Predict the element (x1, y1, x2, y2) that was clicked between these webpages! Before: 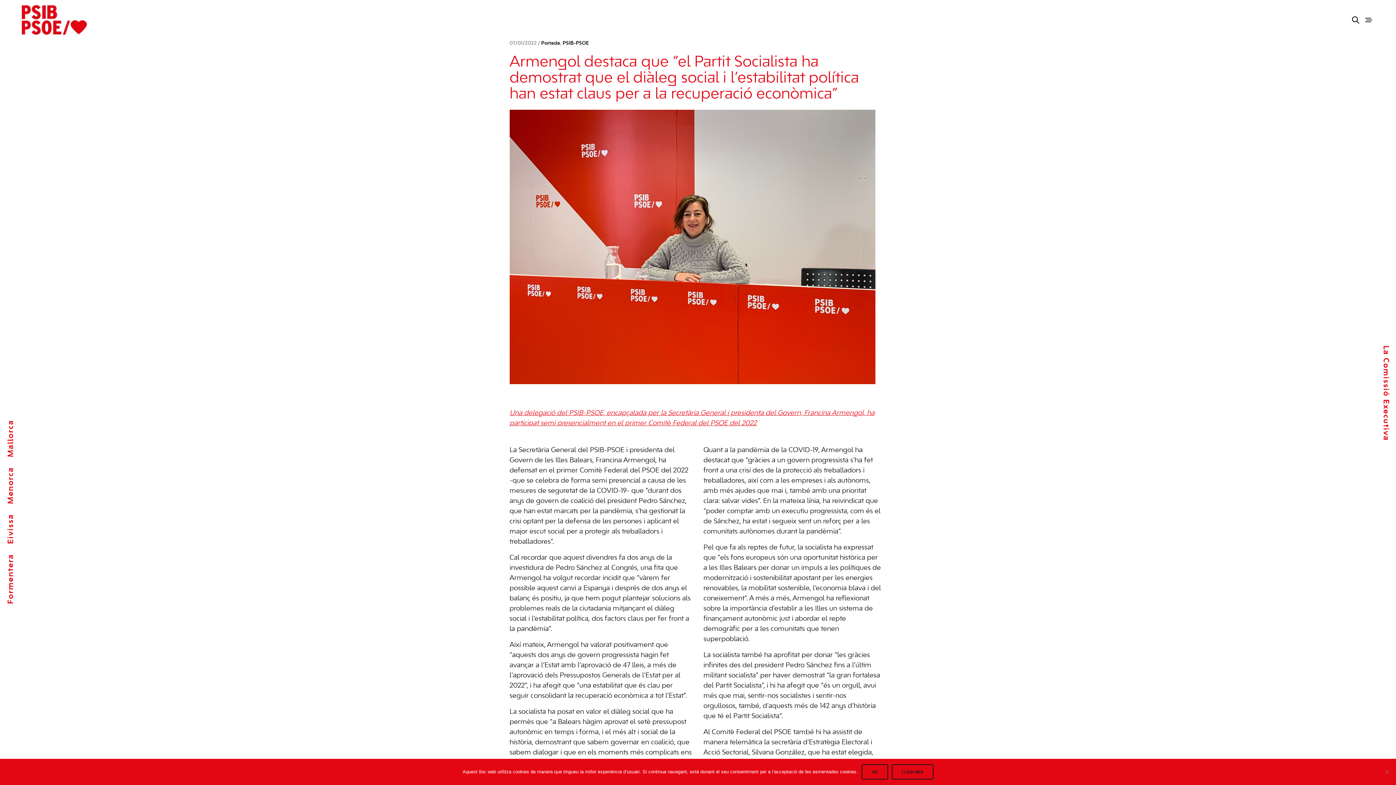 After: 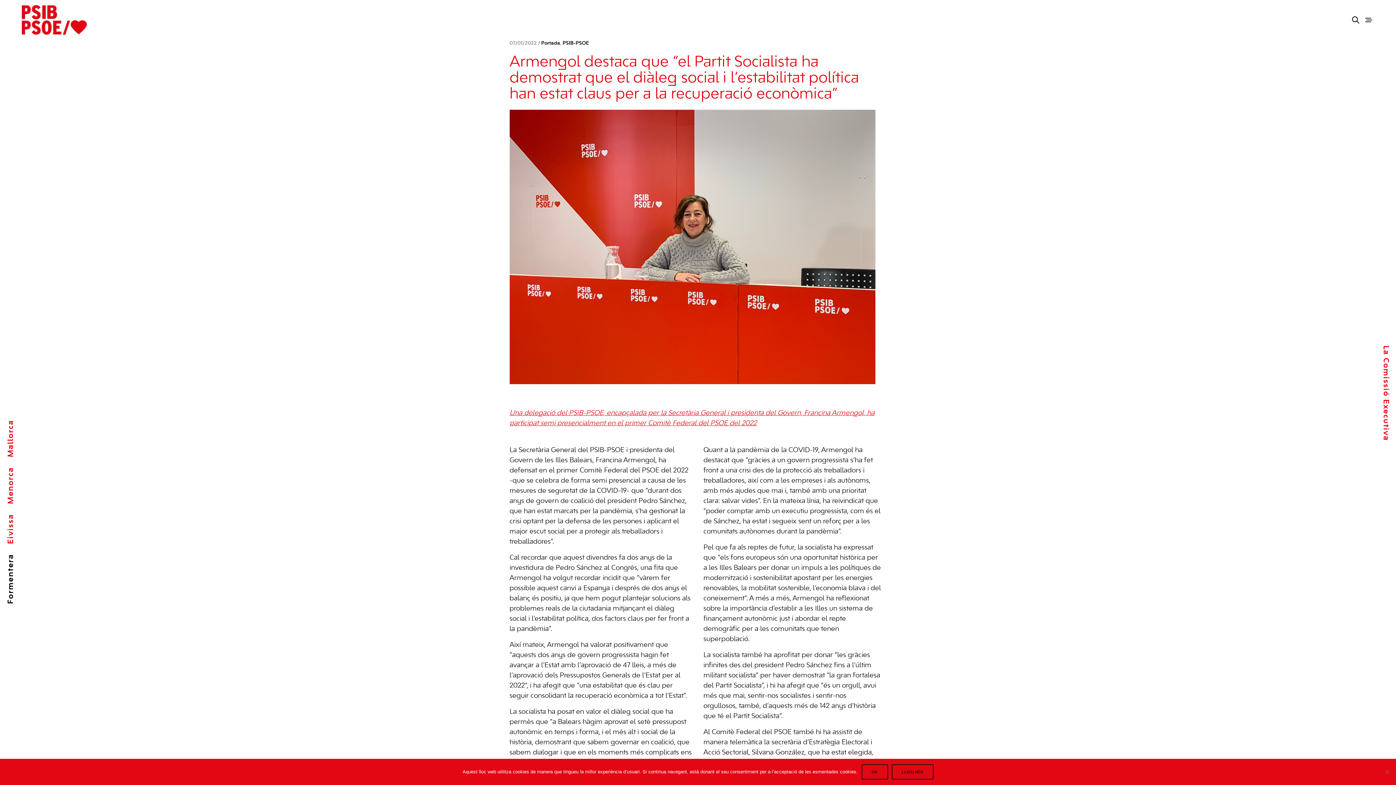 Action: bbox: (7, 546, 14, 604) label: Formentera